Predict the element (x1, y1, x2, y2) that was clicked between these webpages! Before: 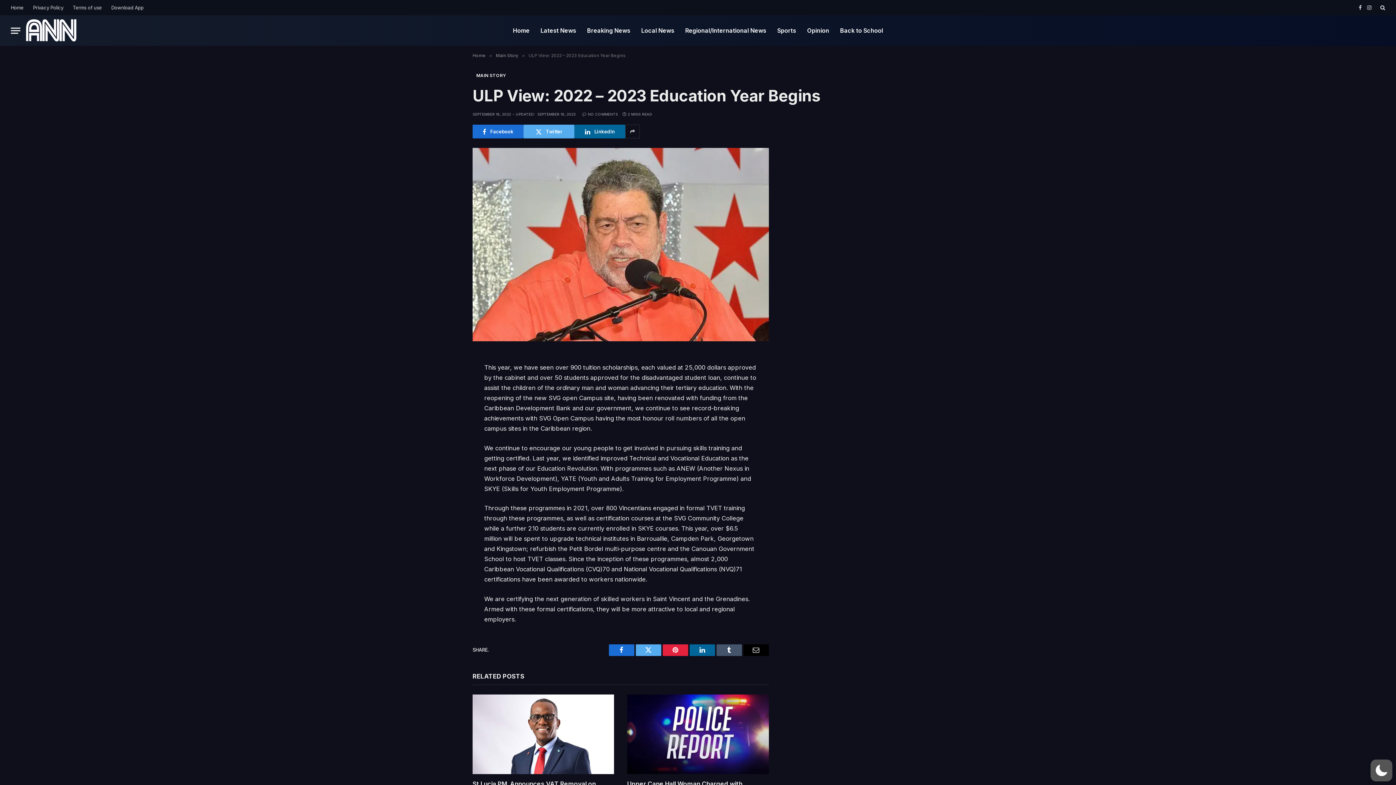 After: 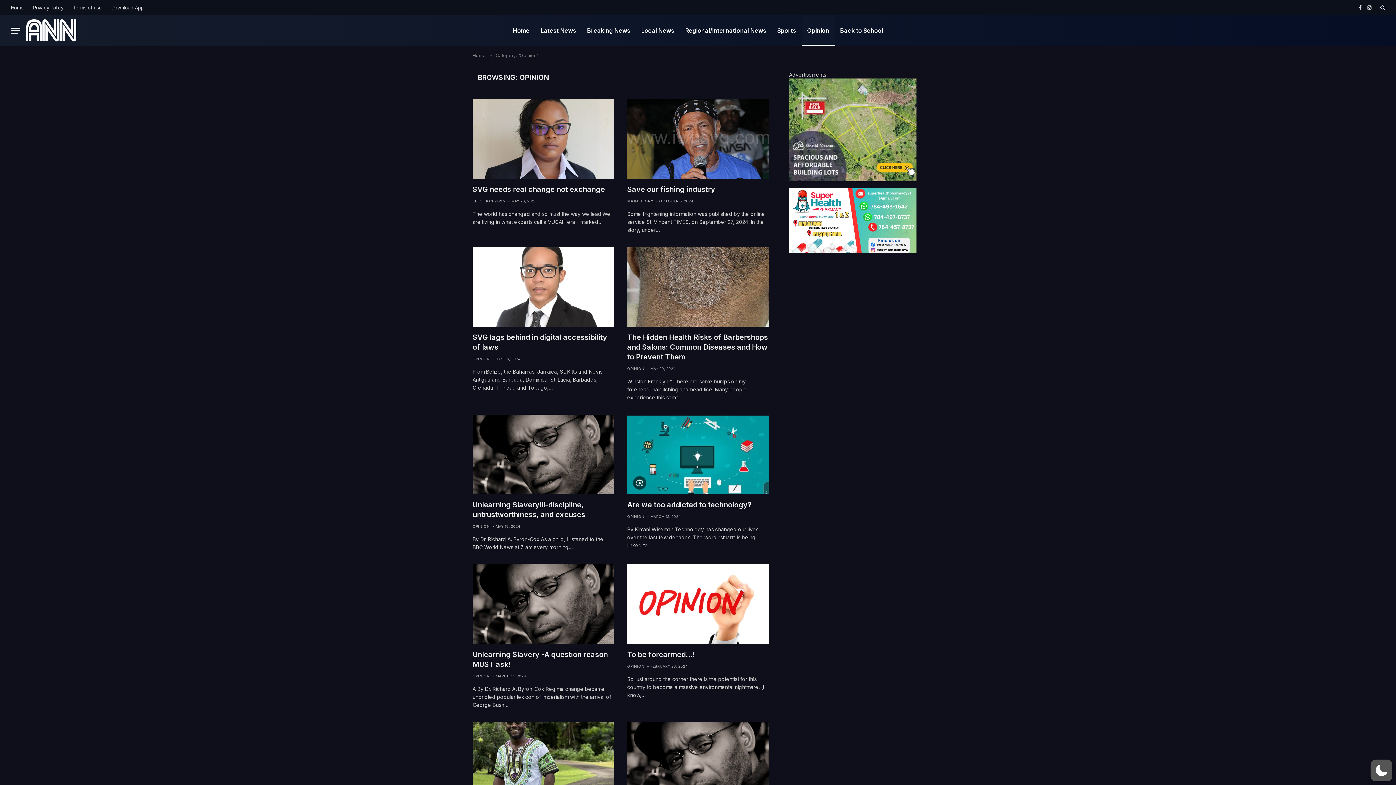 Action: bbox: (801, 15, 834, 45) label: Opinion